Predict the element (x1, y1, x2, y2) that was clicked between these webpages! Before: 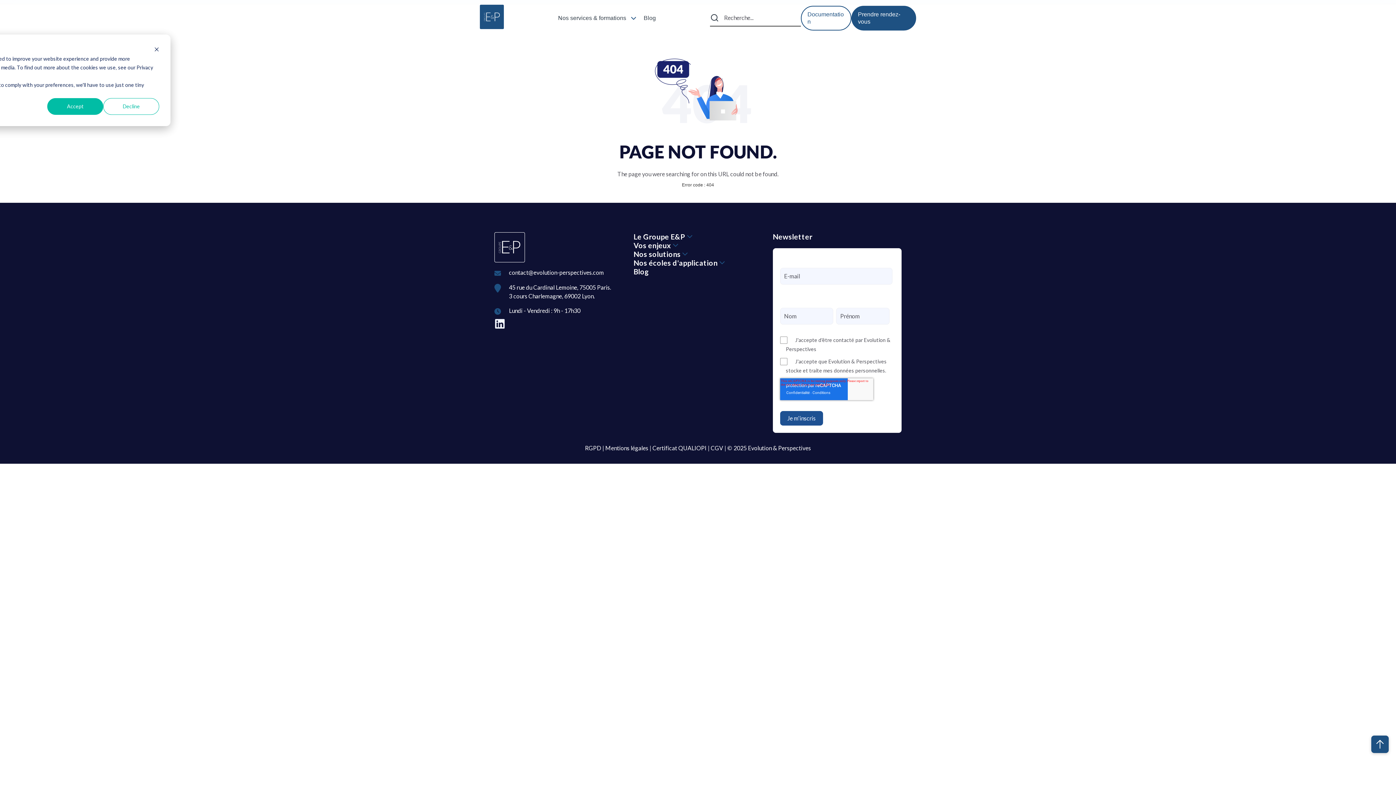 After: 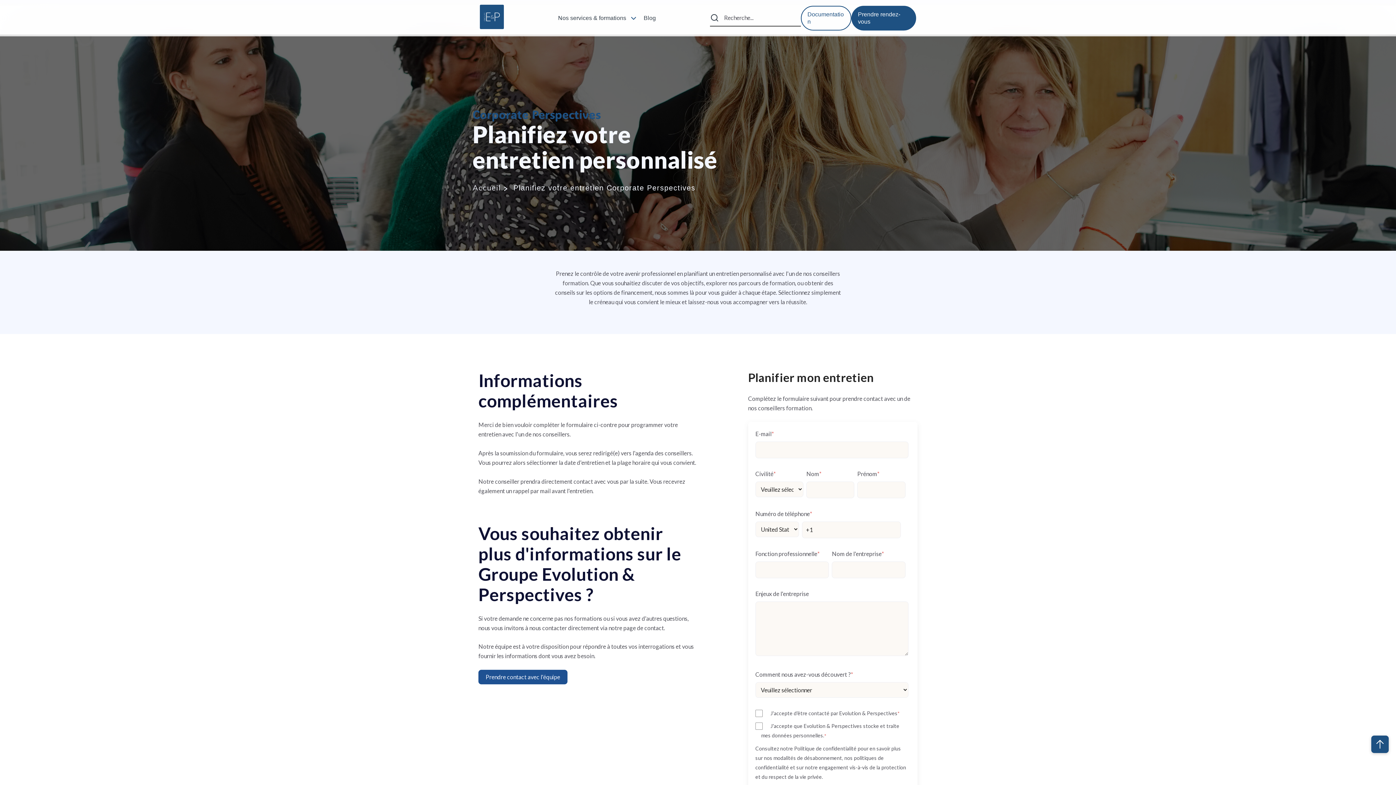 Action: bbox: (851, 5, 916, 30) label: Prendre rendez-vous